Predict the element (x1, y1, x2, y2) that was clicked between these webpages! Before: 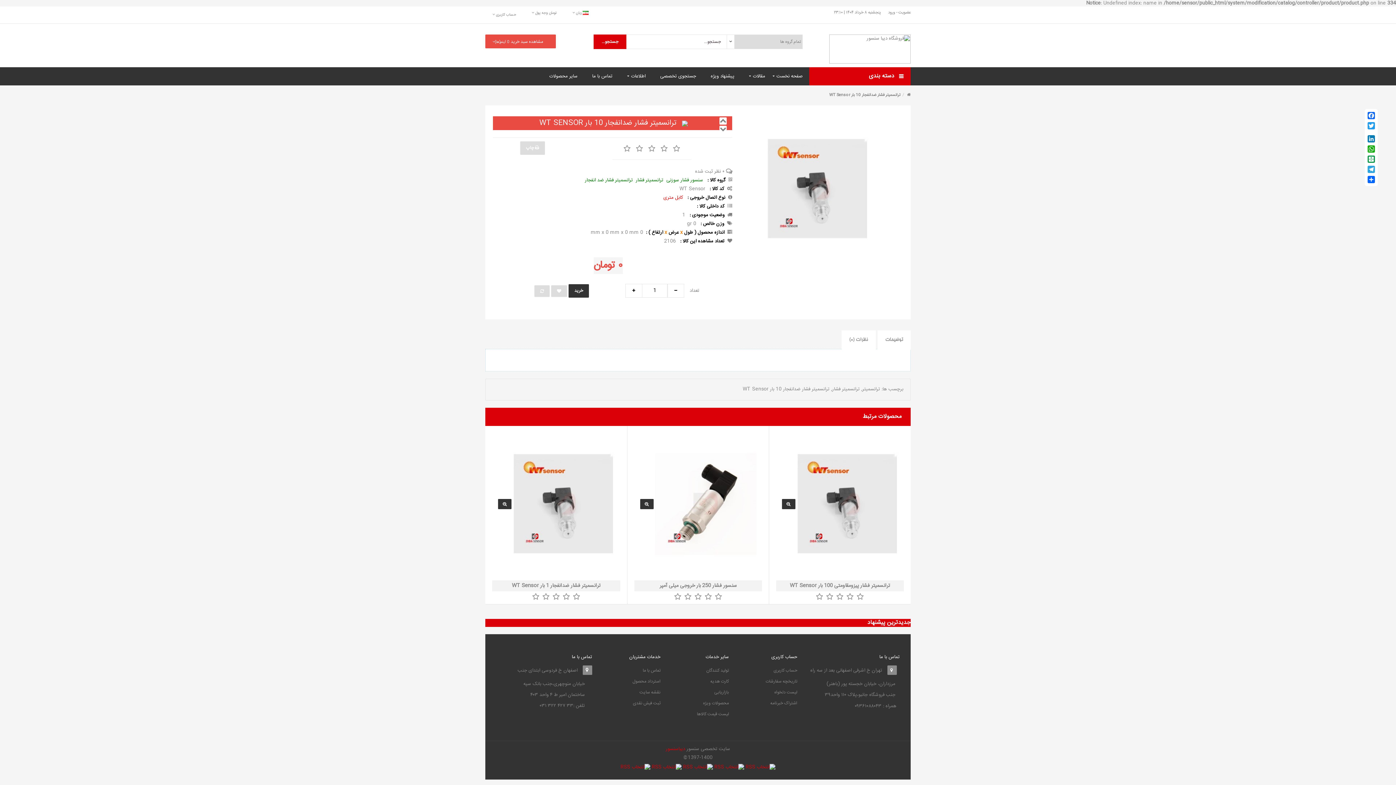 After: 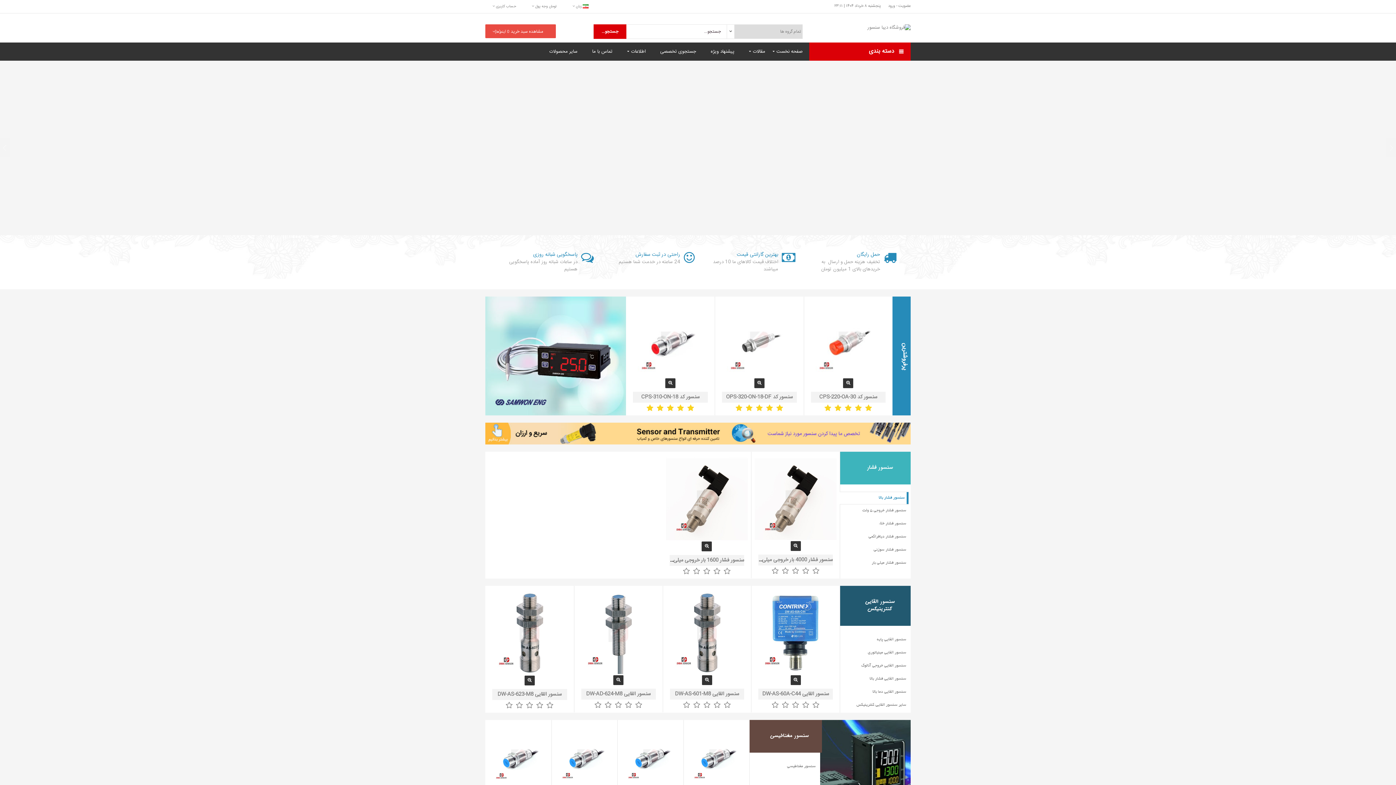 Action: bbox: (772, 67, 802, 85) label: صفحه نخست